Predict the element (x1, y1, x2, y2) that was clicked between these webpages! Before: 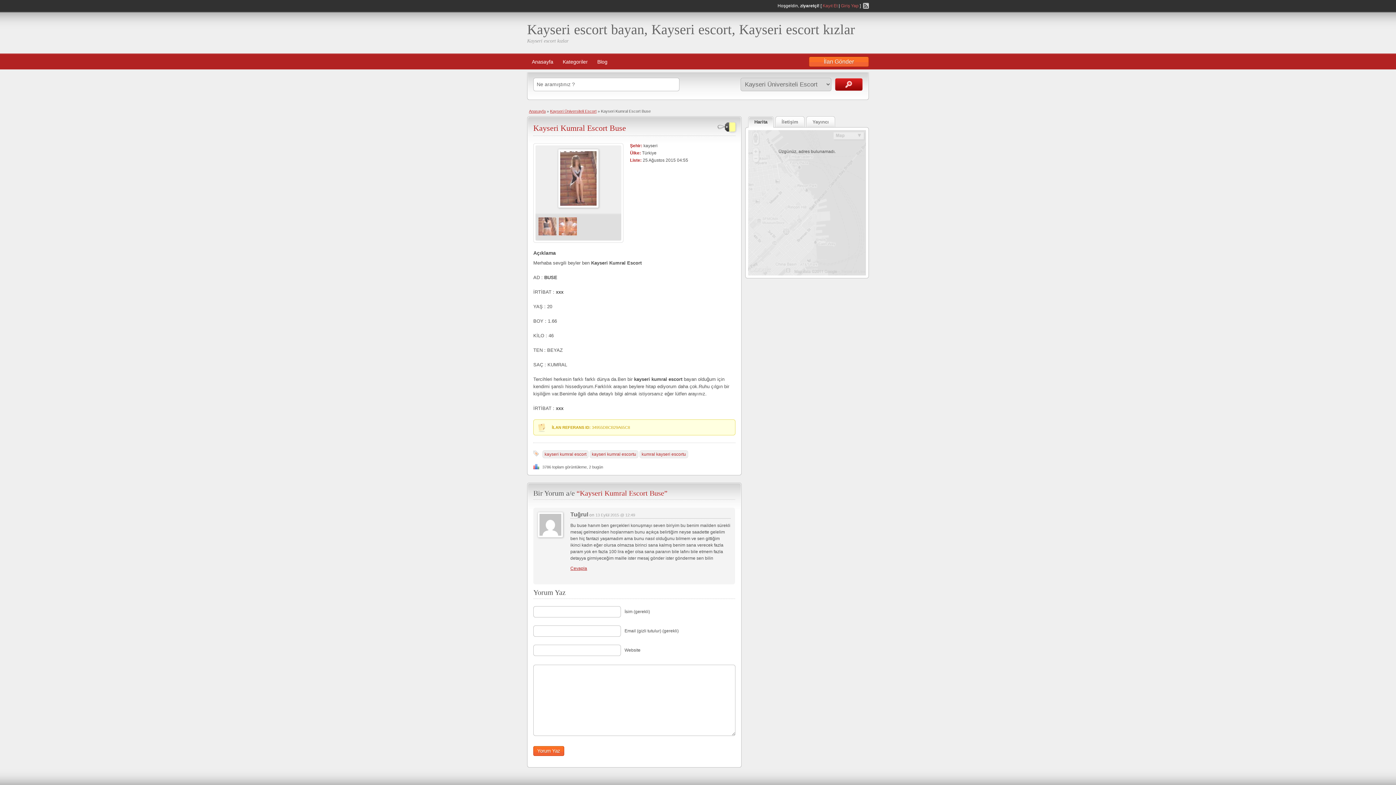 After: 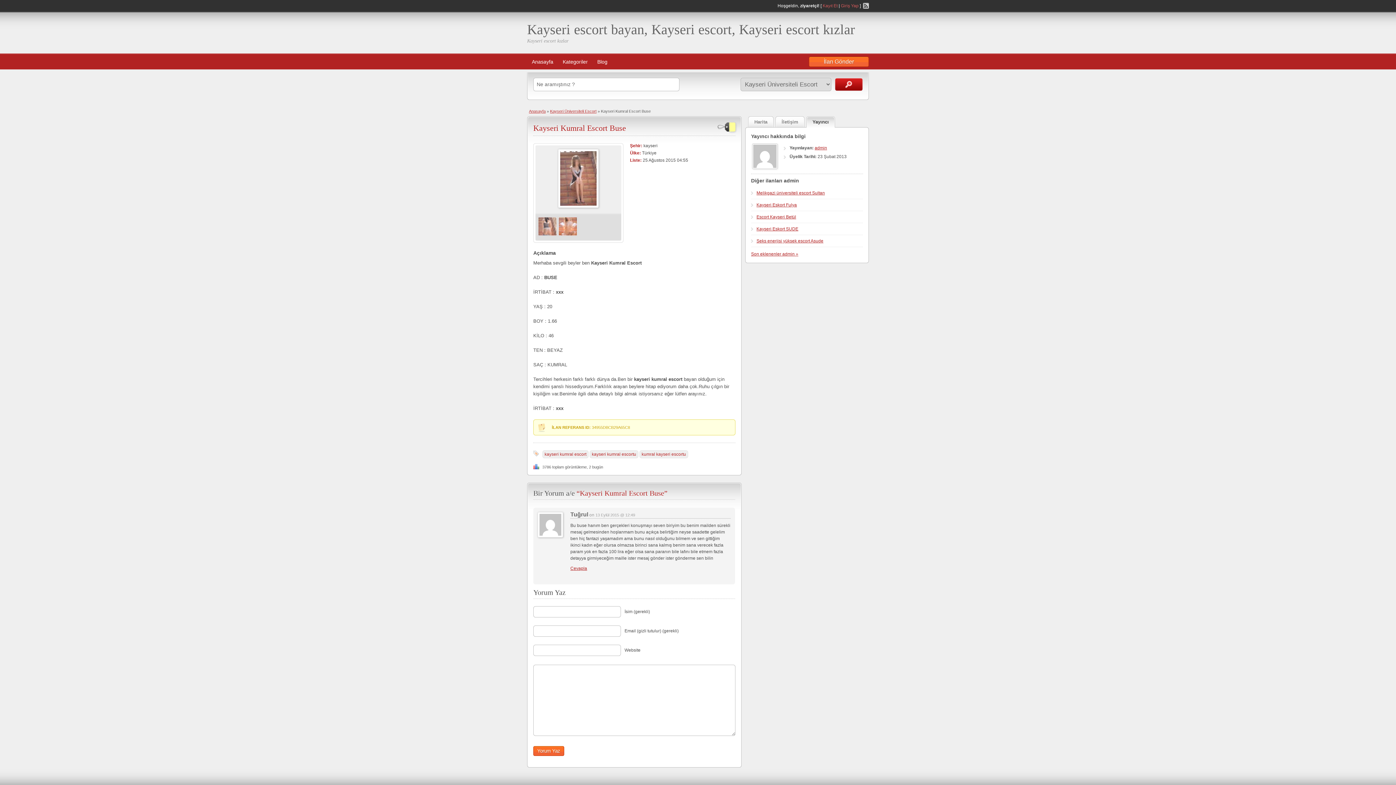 Action: label: Yayıncı bbox: (806, 116, 834, 127)